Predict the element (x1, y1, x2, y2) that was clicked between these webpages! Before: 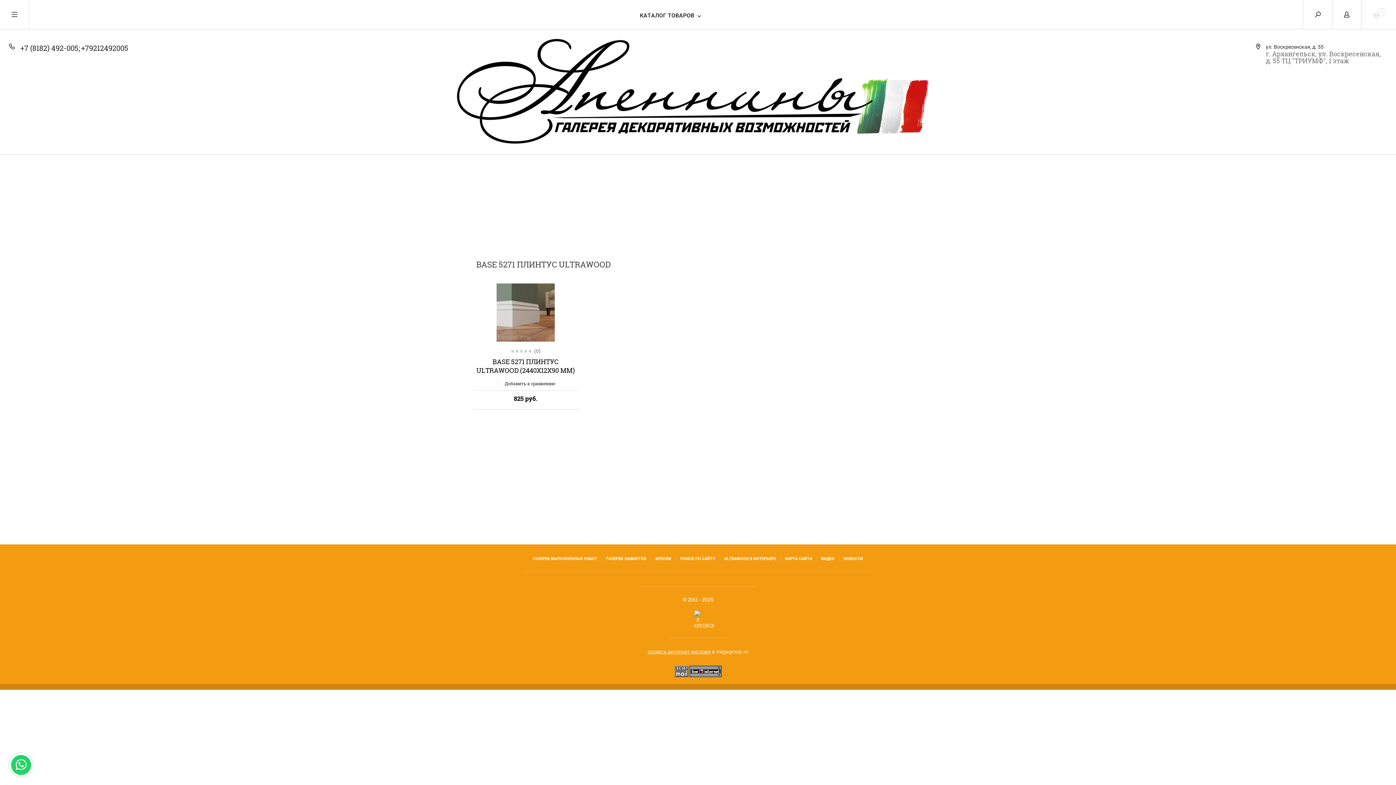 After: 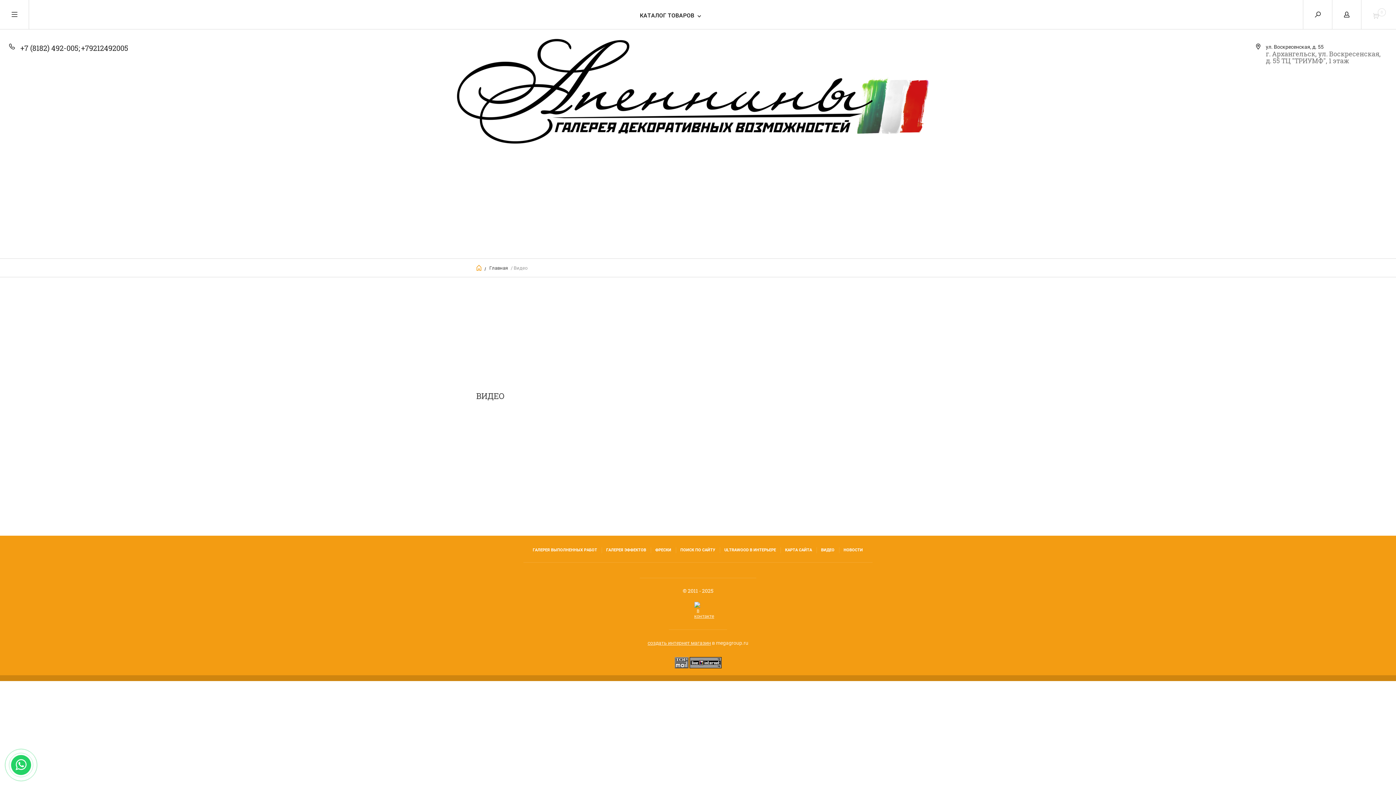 Action: bbox: (821, 556, 834, 562) label: ВИДЕО